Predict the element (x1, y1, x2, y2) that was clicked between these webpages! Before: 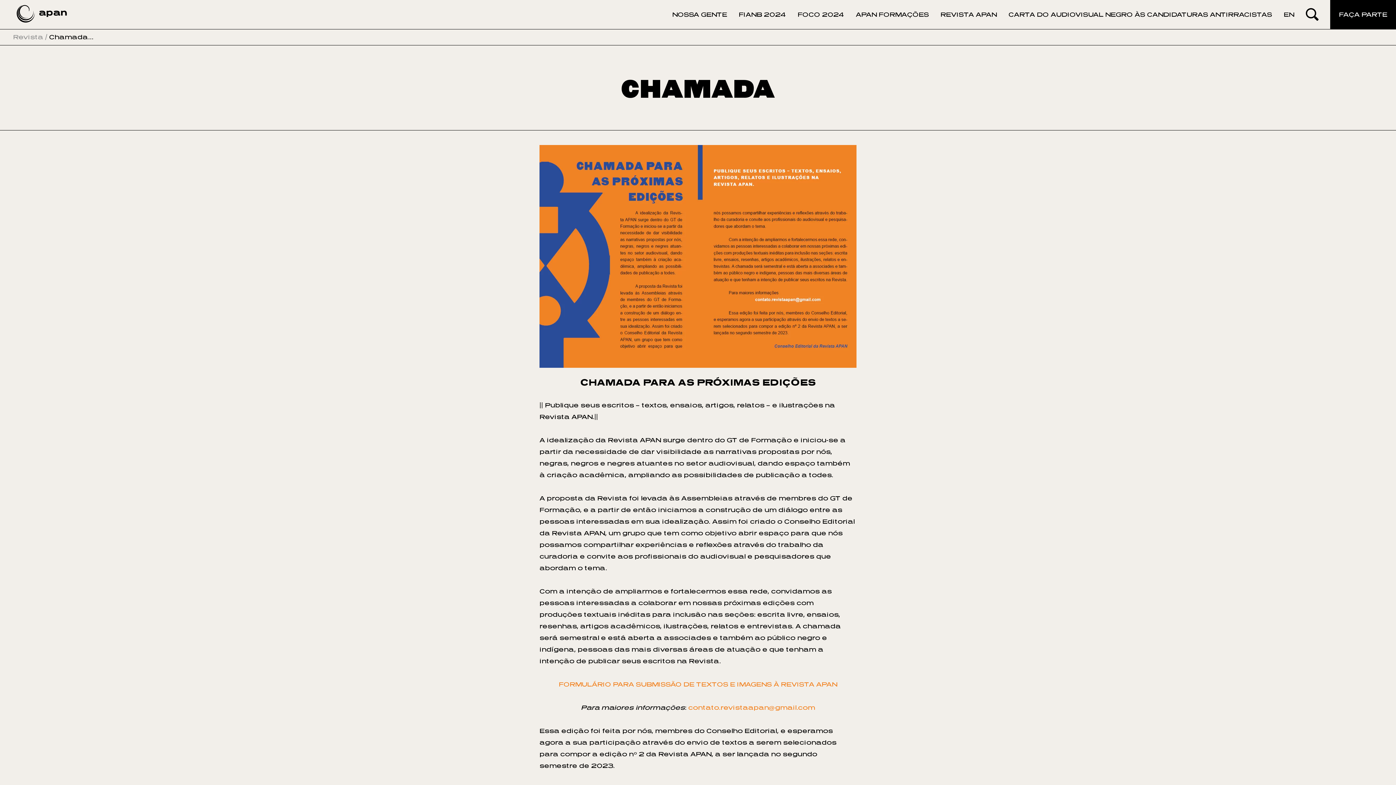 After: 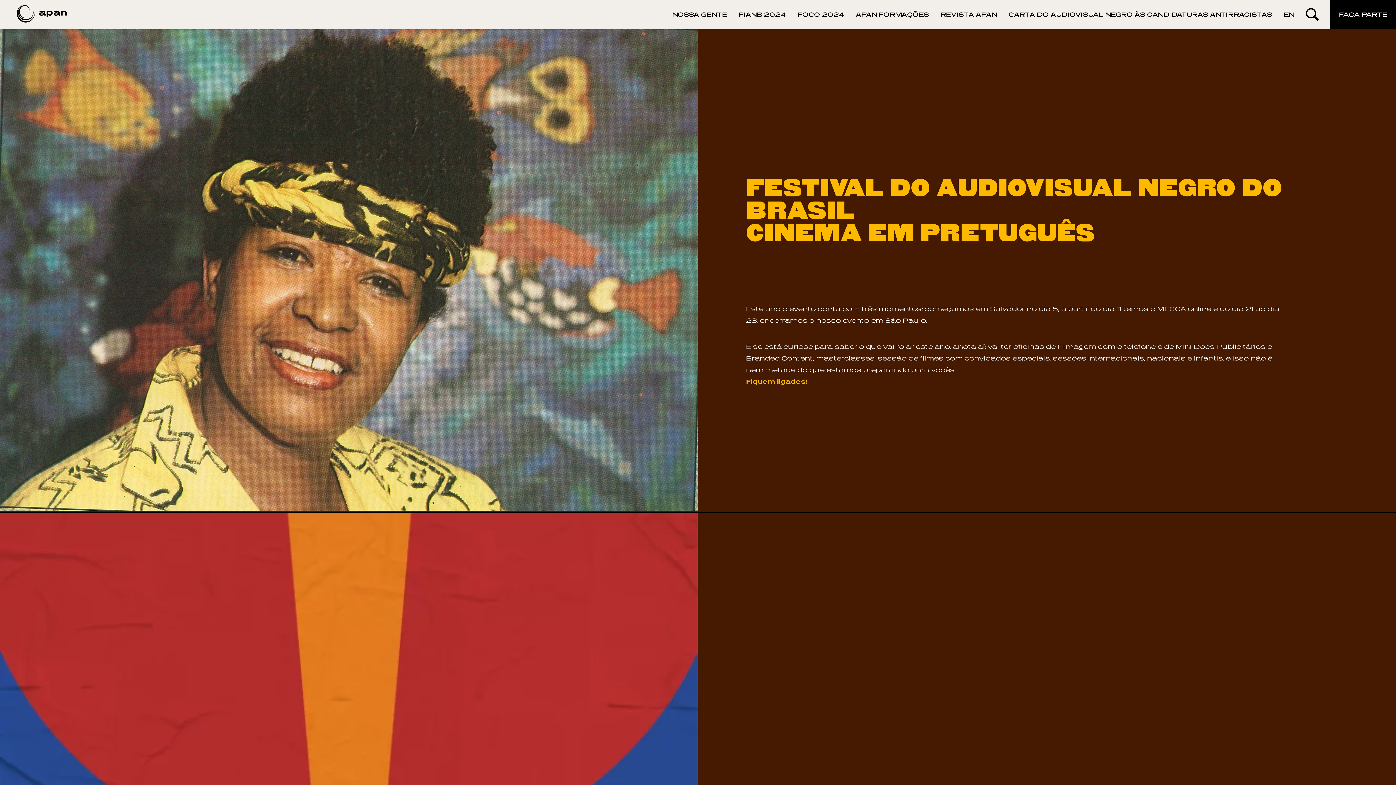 Action: bbox: (16, 5, 78, 24)